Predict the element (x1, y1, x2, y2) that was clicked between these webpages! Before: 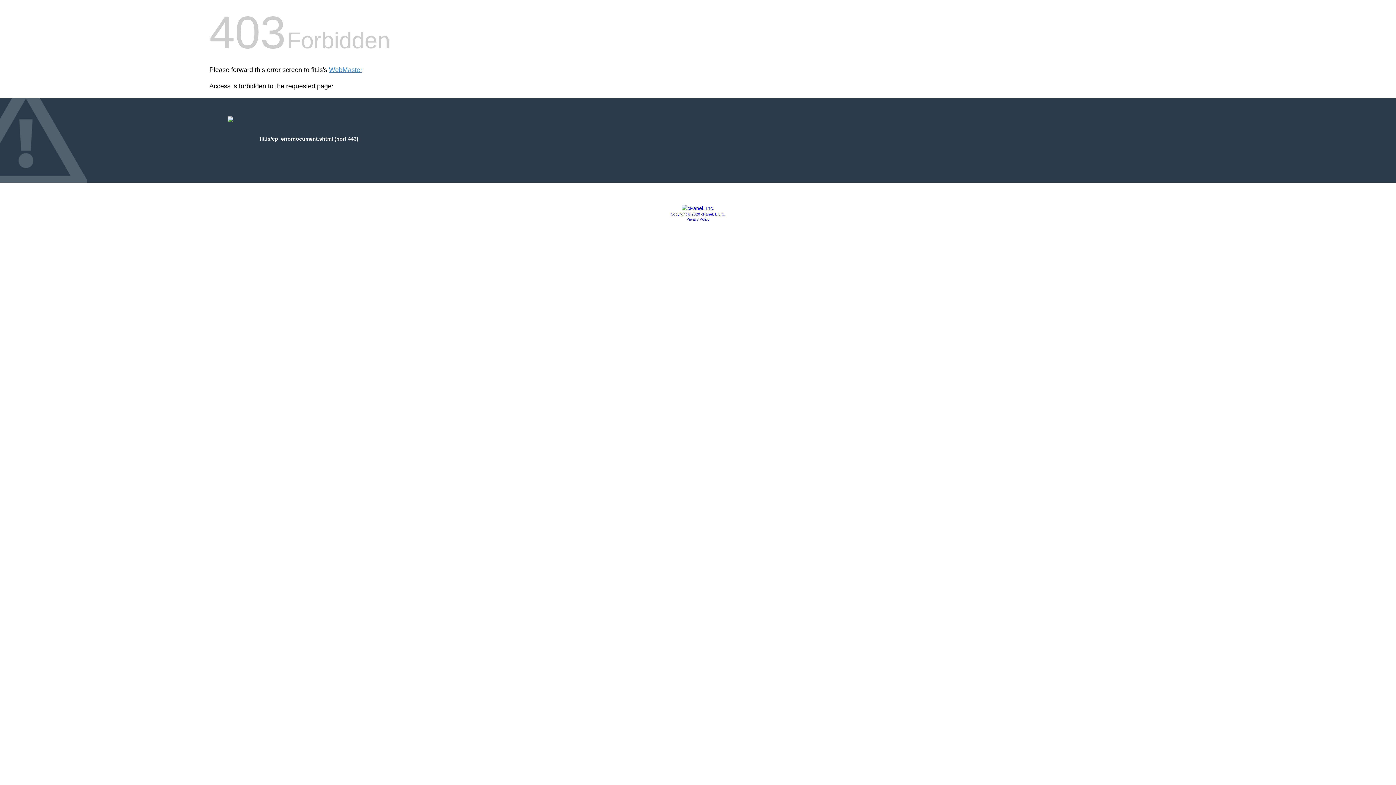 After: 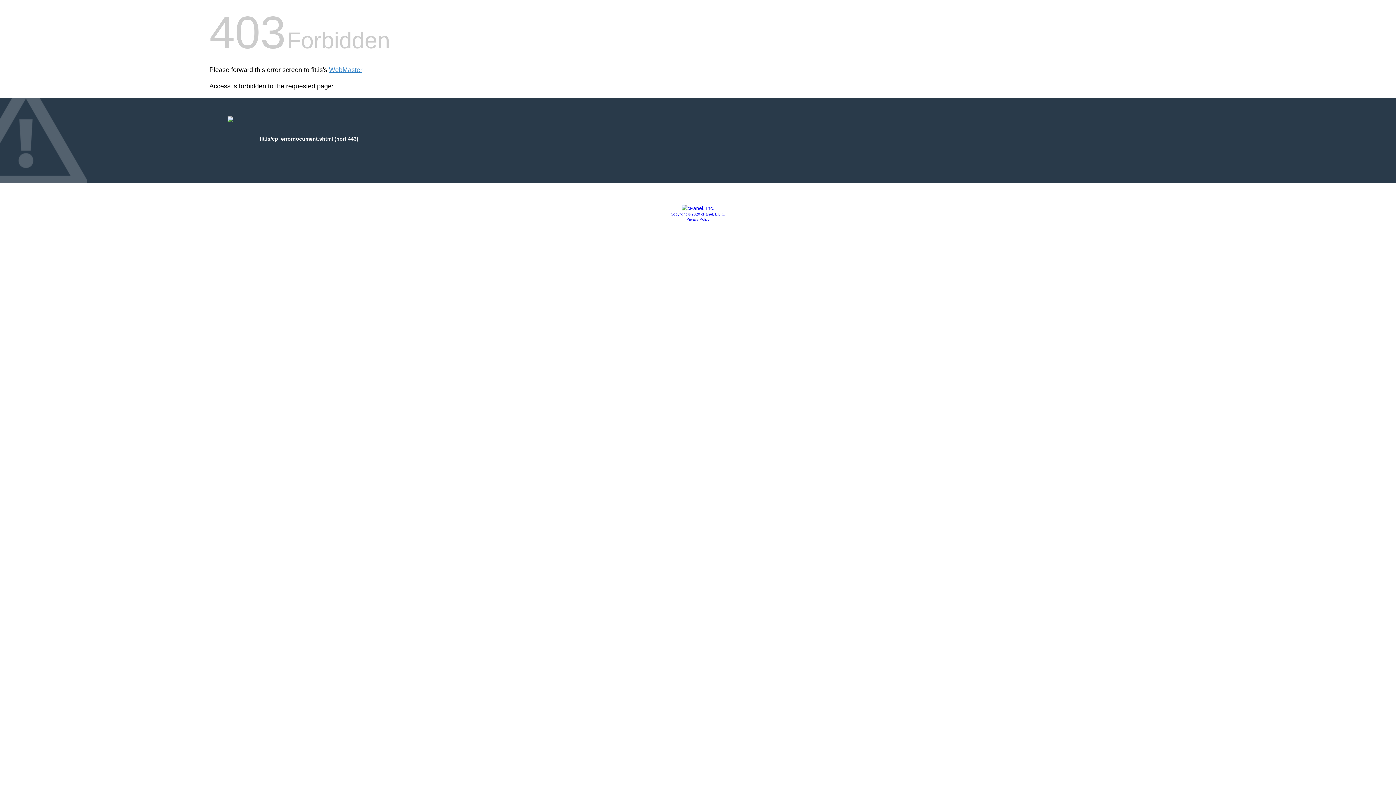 Action: bbox: (681, 205, 714, 211)